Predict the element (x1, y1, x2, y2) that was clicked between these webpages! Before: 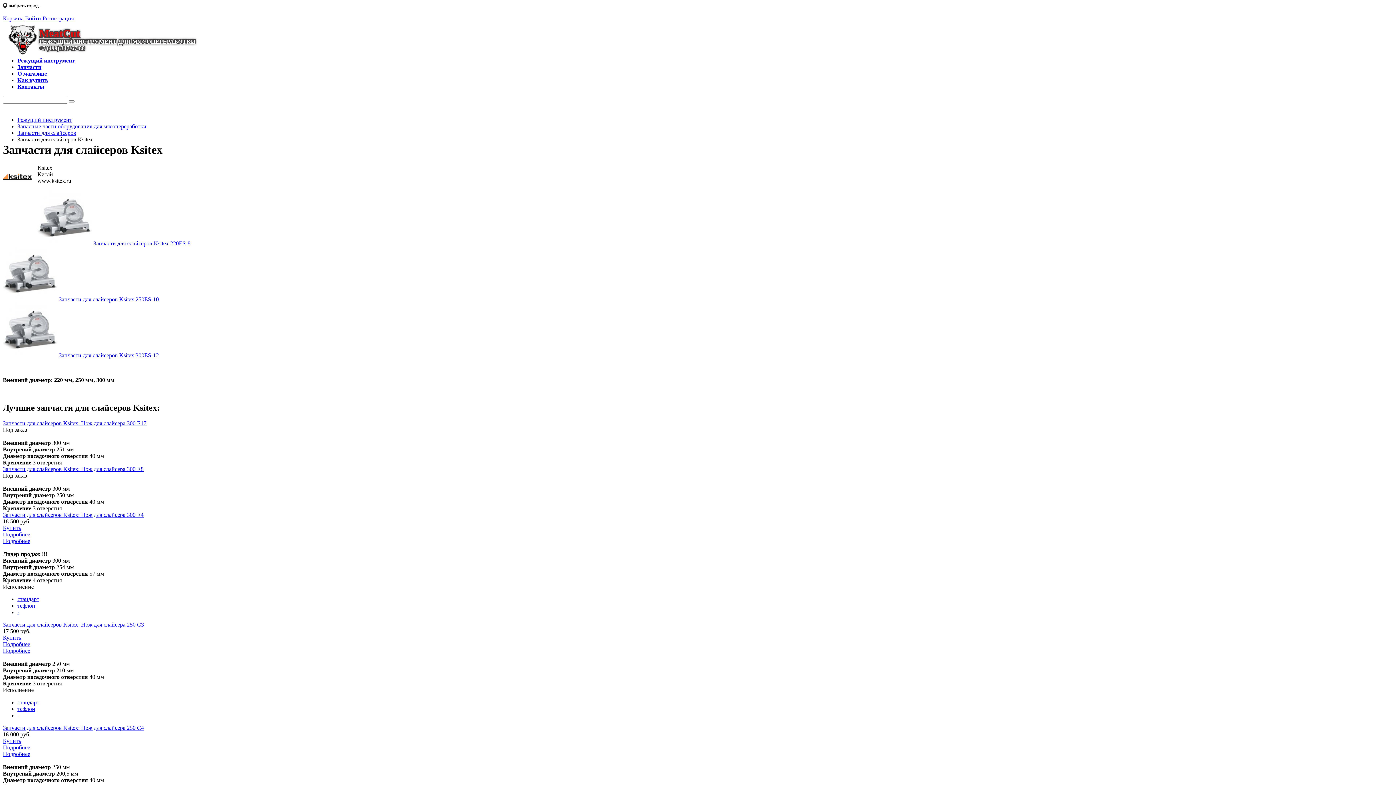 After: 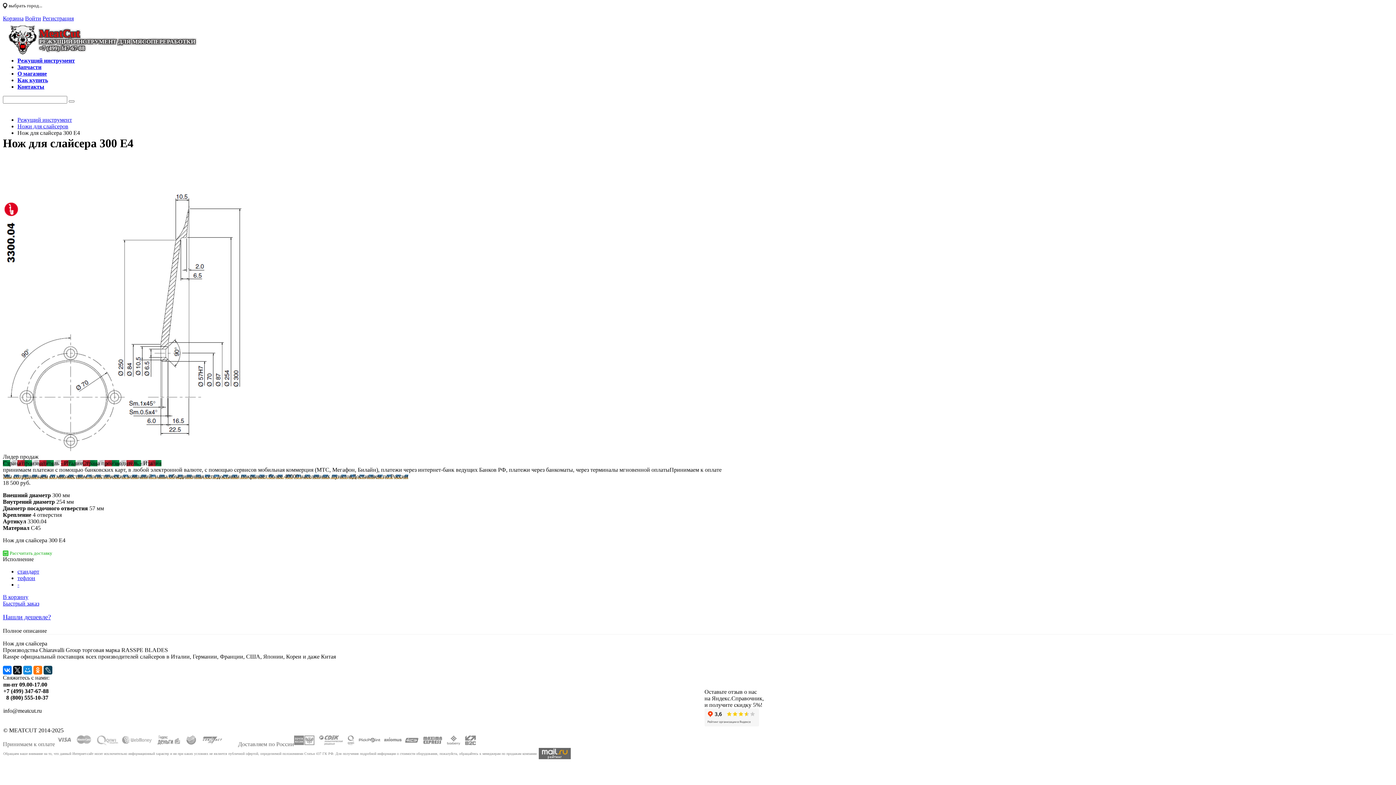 Action: bbox: (2, 538, 30, 544) label: Подробнее